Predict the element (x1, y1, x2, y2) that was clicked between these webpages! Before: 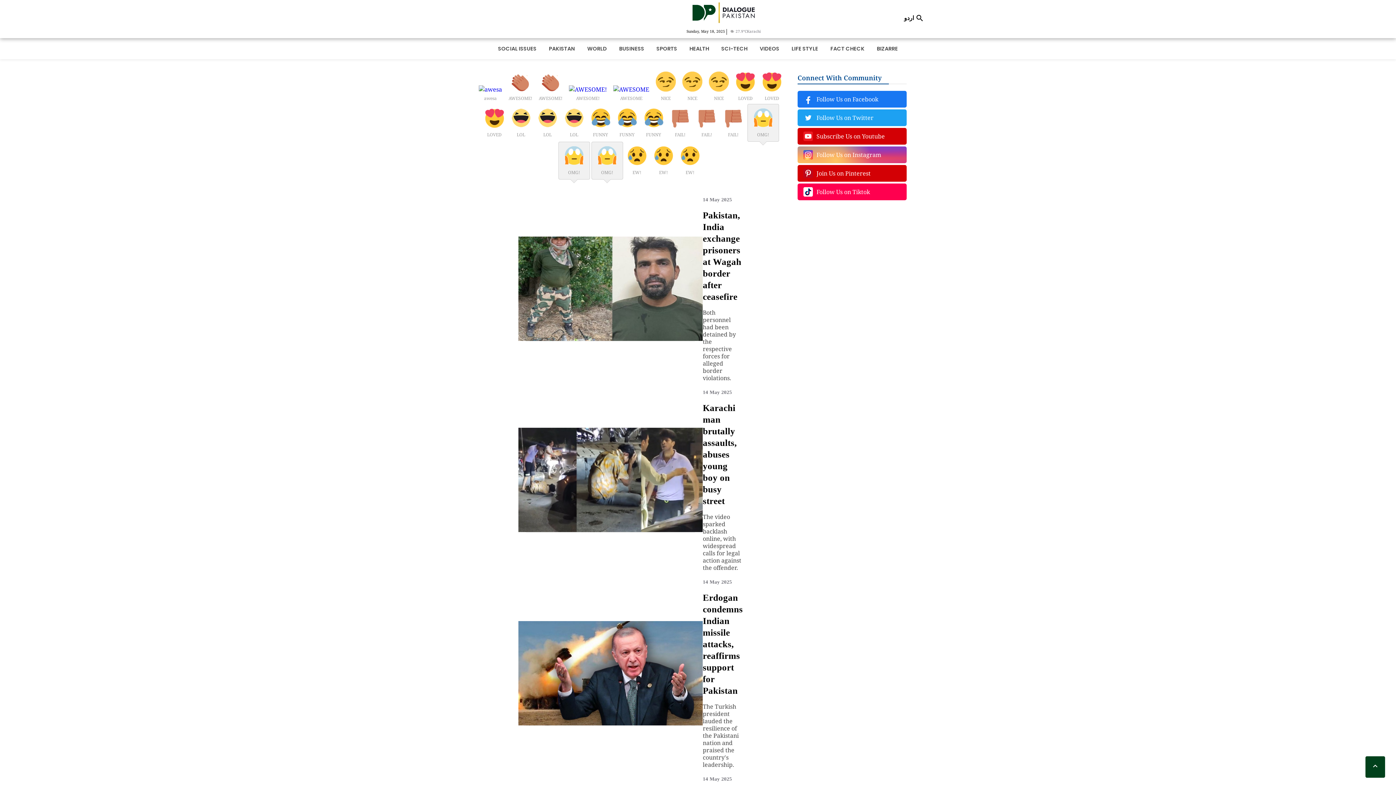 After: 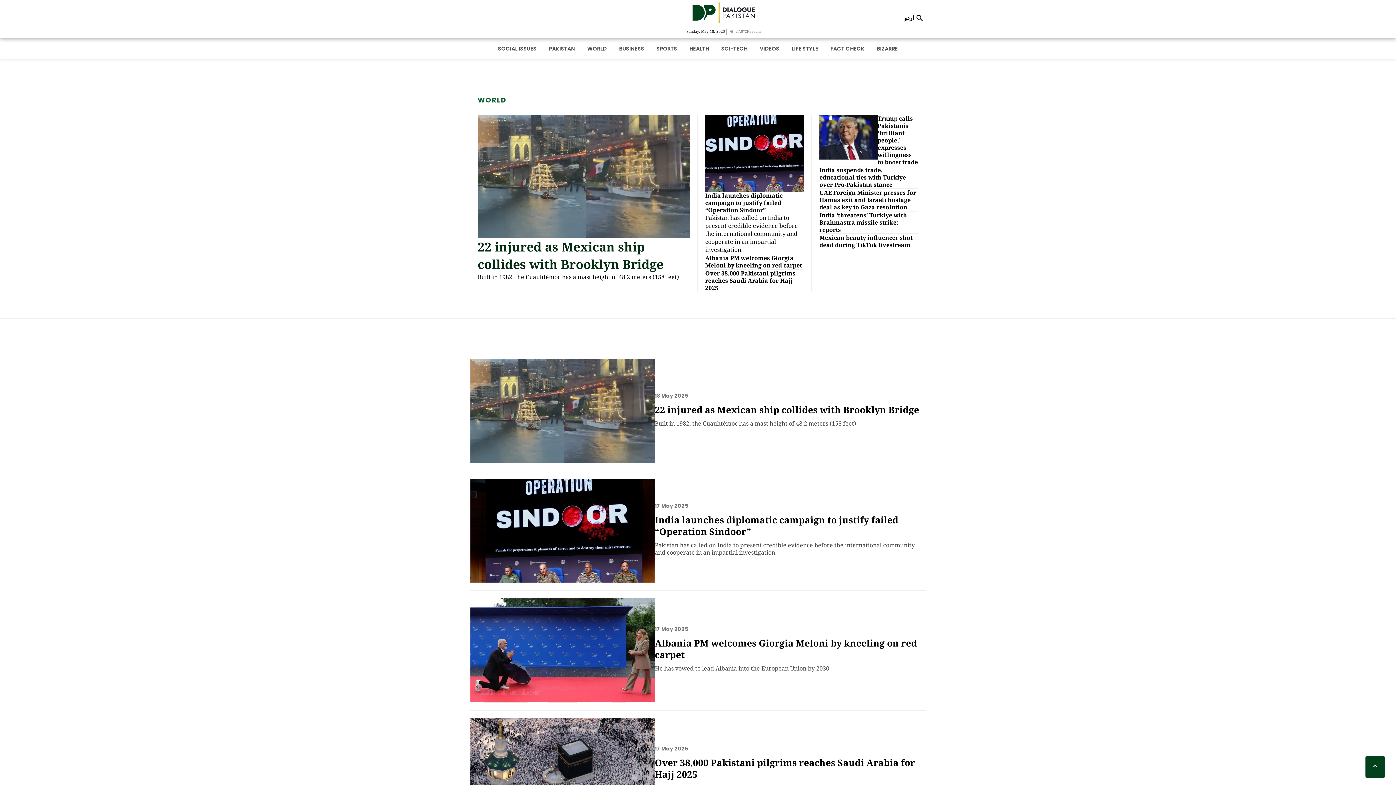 Action: bbox: (587, 38, 607, 59) label: WORLD